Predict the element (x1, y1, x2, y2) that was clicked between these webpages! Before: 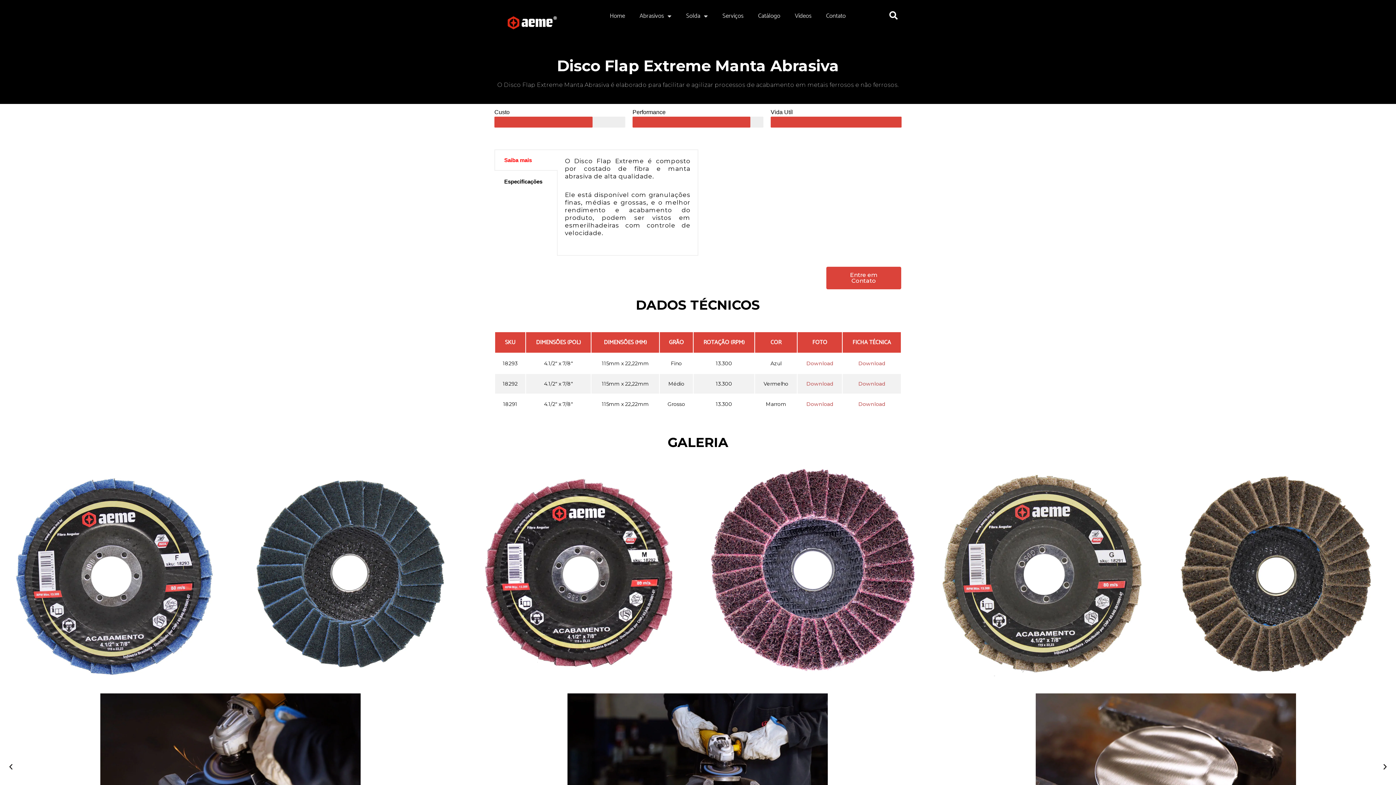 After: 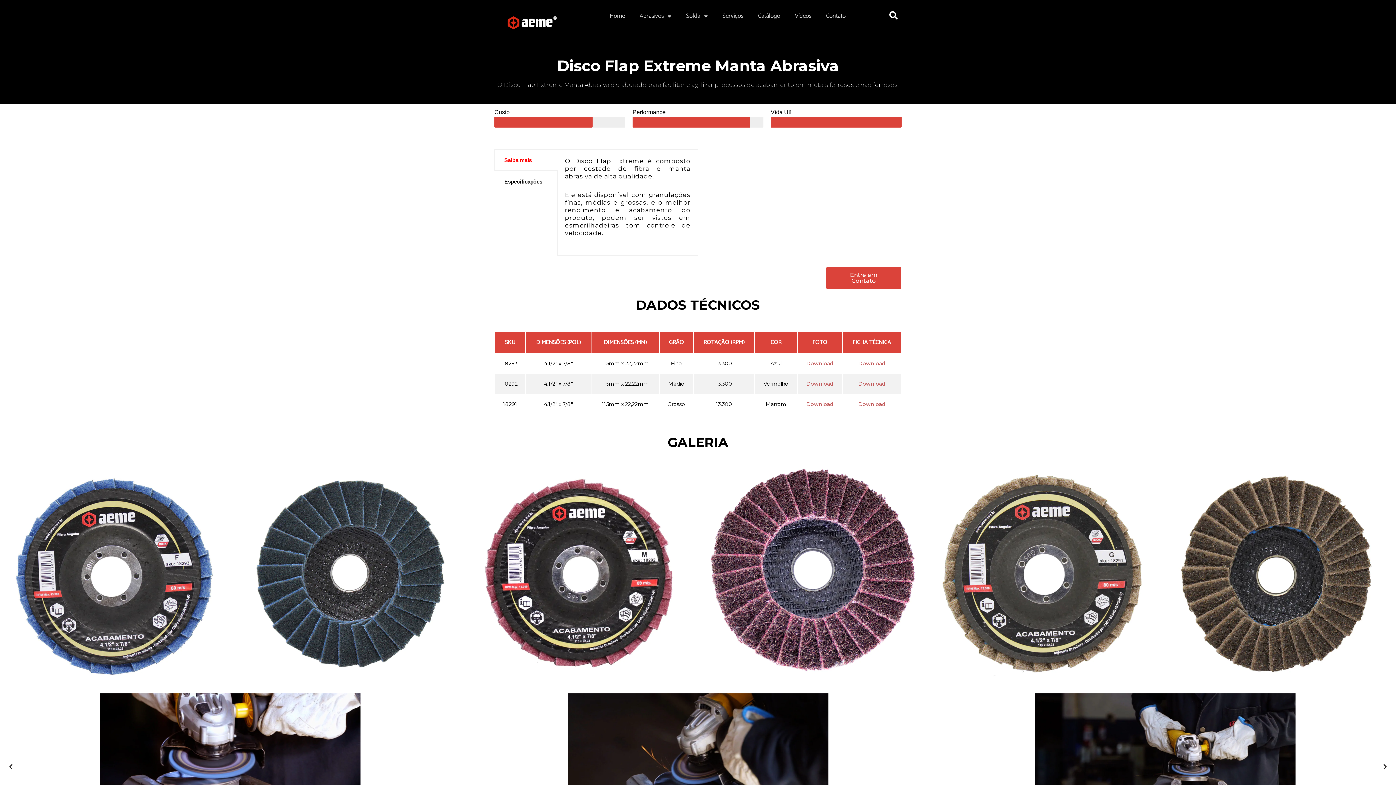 Action: bbox: (7, 763, 14, 770) label: Previous slide